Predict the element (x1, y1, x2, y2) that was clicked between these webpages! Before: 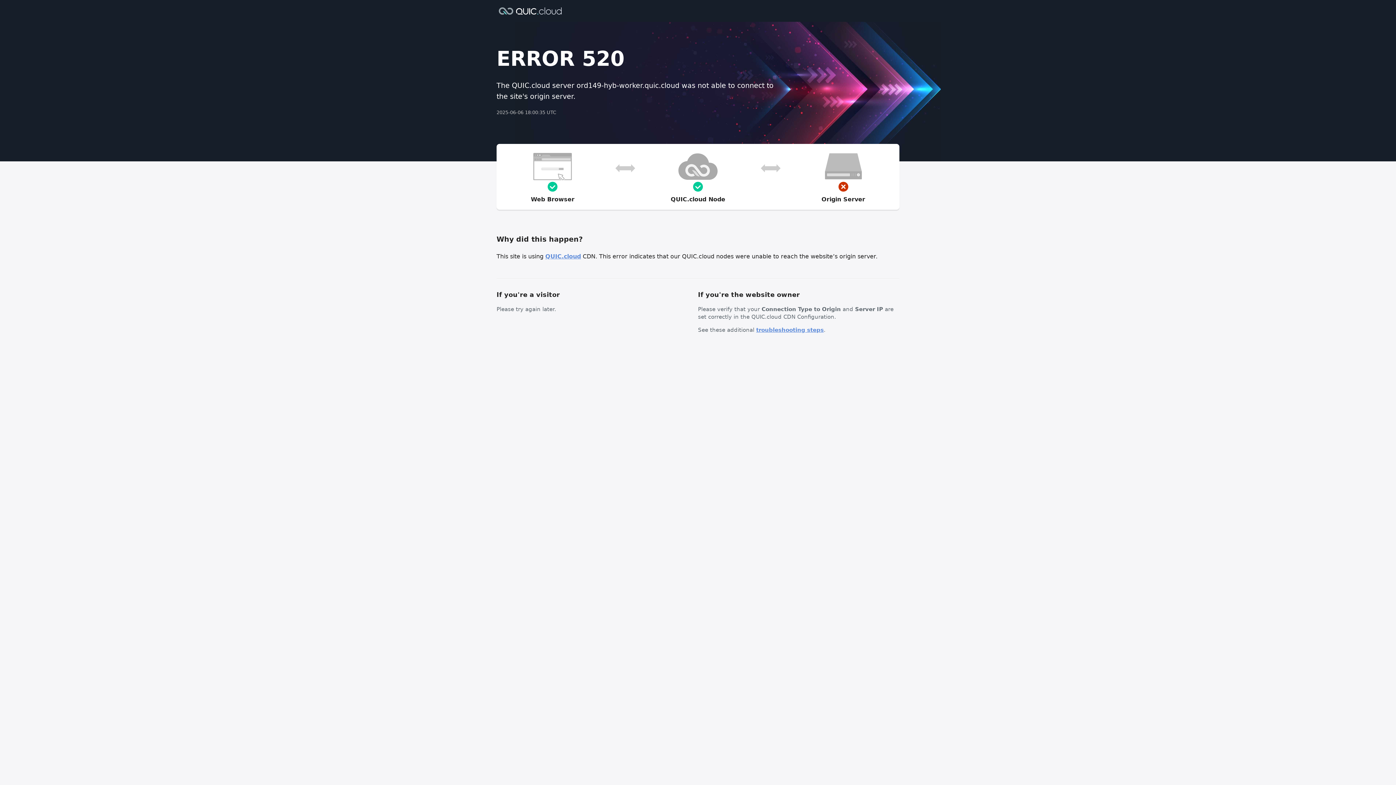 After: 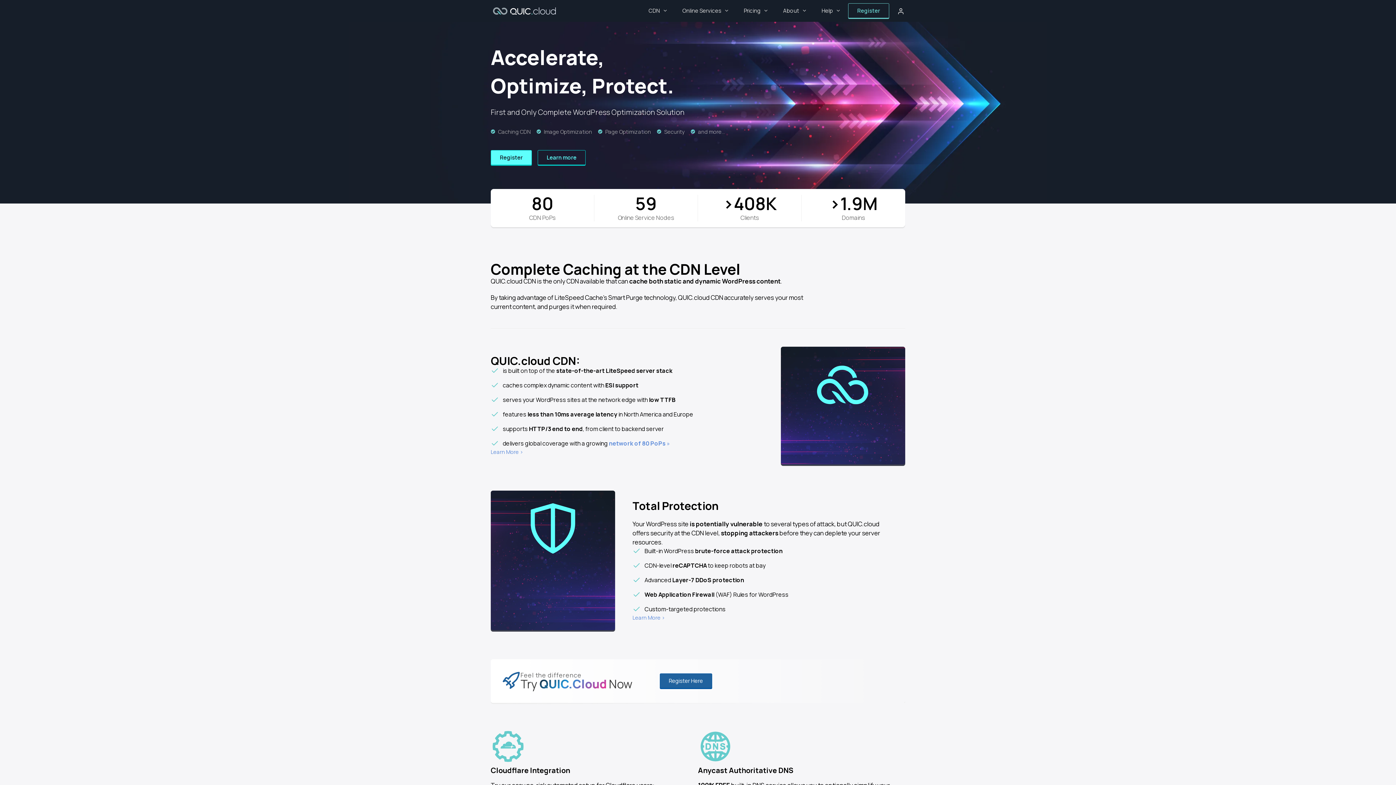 Action: bbox: (545, 253, 581, 260) label: QUIC.cloud